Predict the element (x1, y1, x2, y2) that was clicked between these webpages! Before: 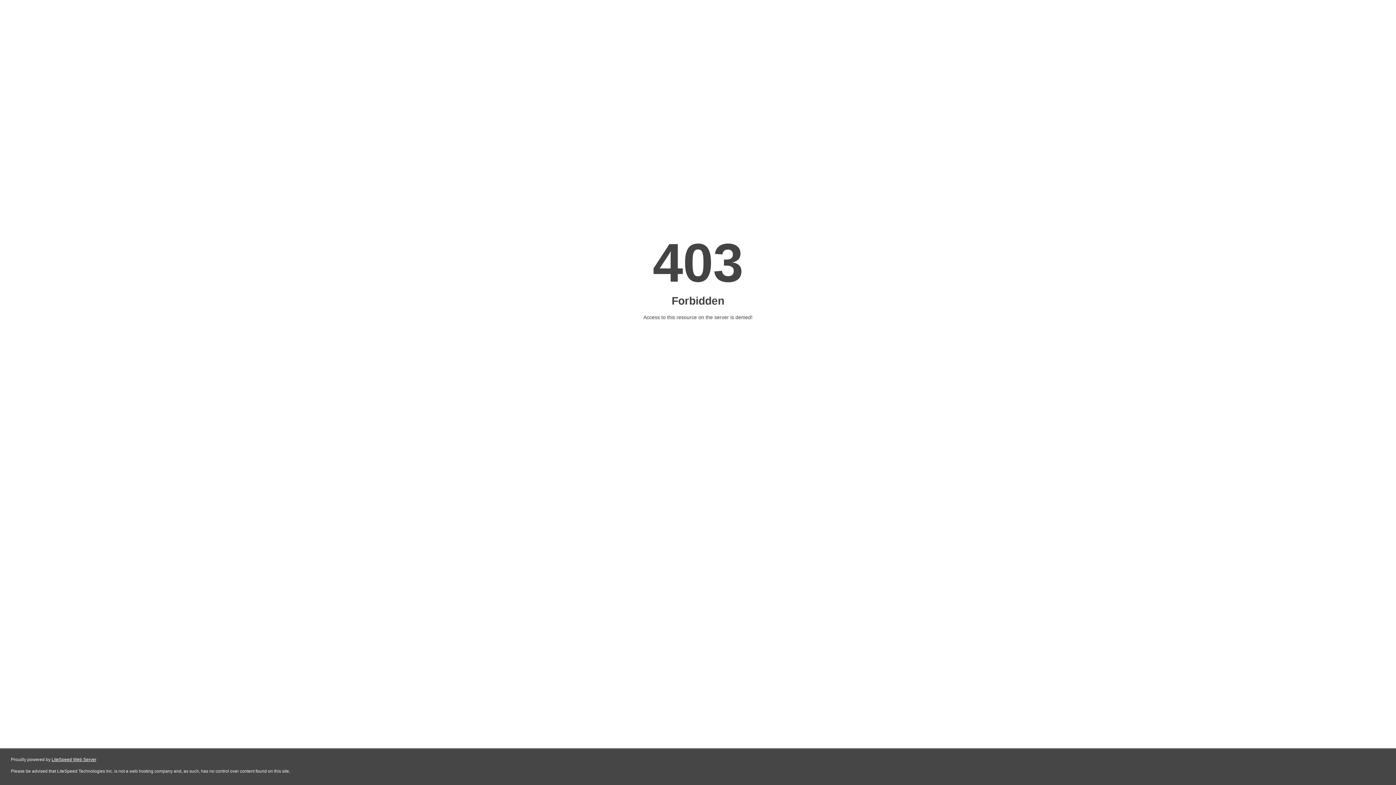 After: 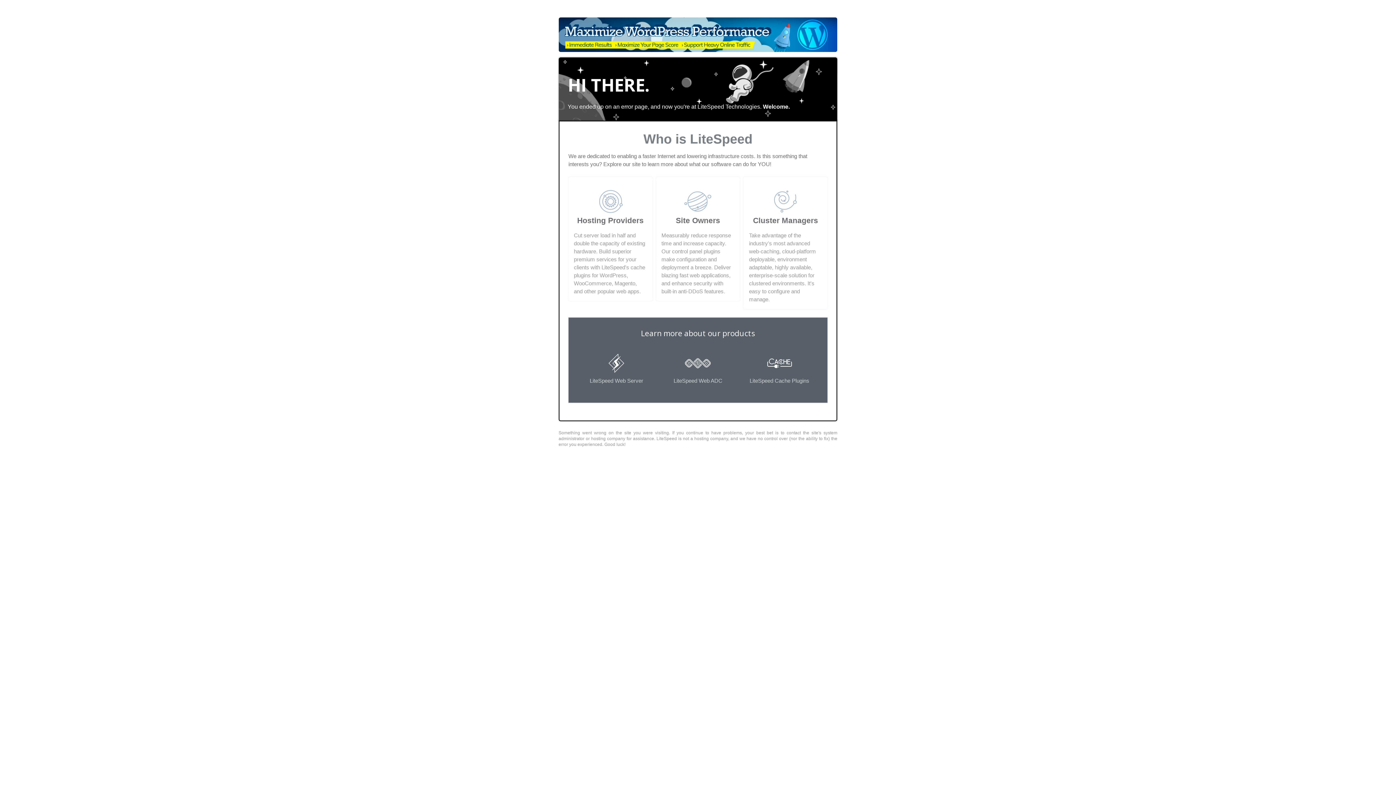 Action: label: LiteSpeed Web Server bbox: (51, 757, 96, 762)